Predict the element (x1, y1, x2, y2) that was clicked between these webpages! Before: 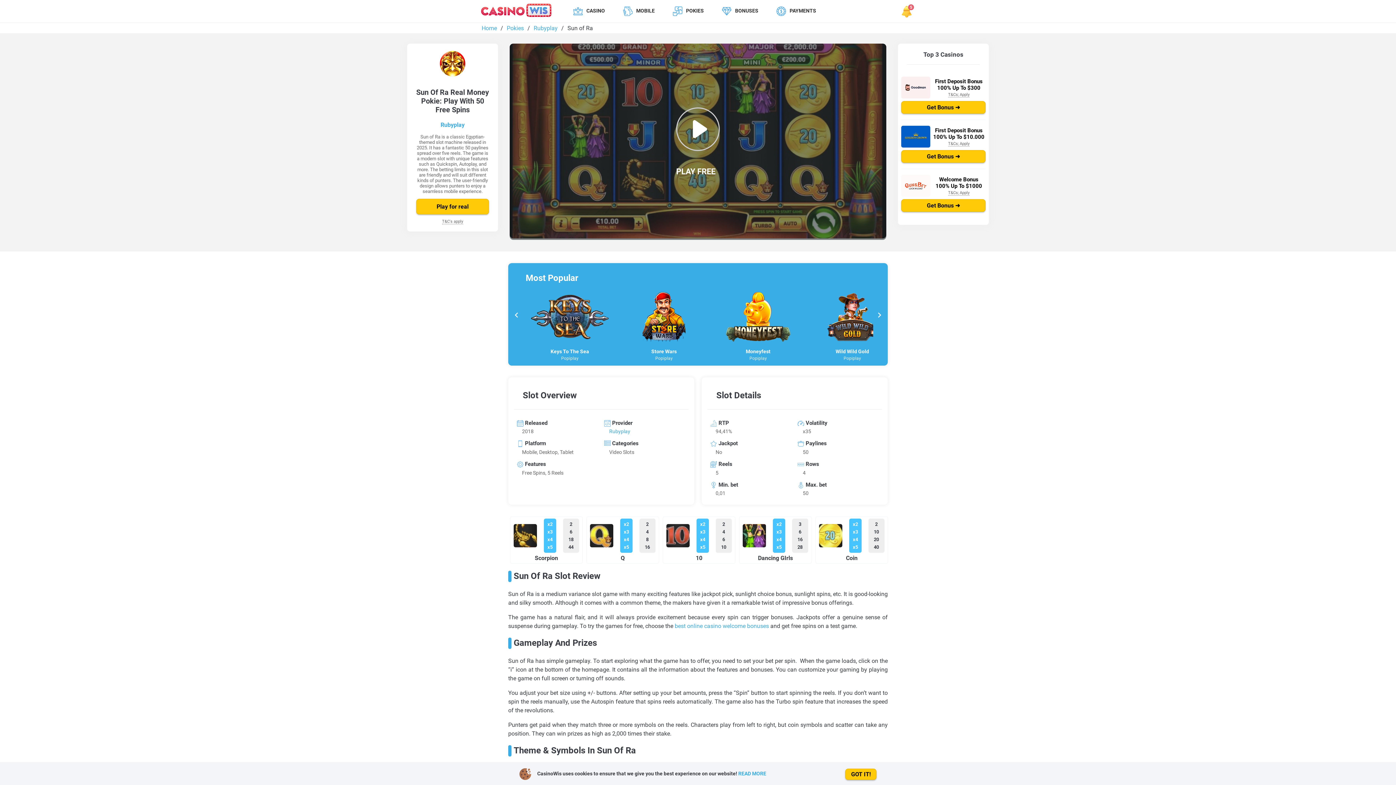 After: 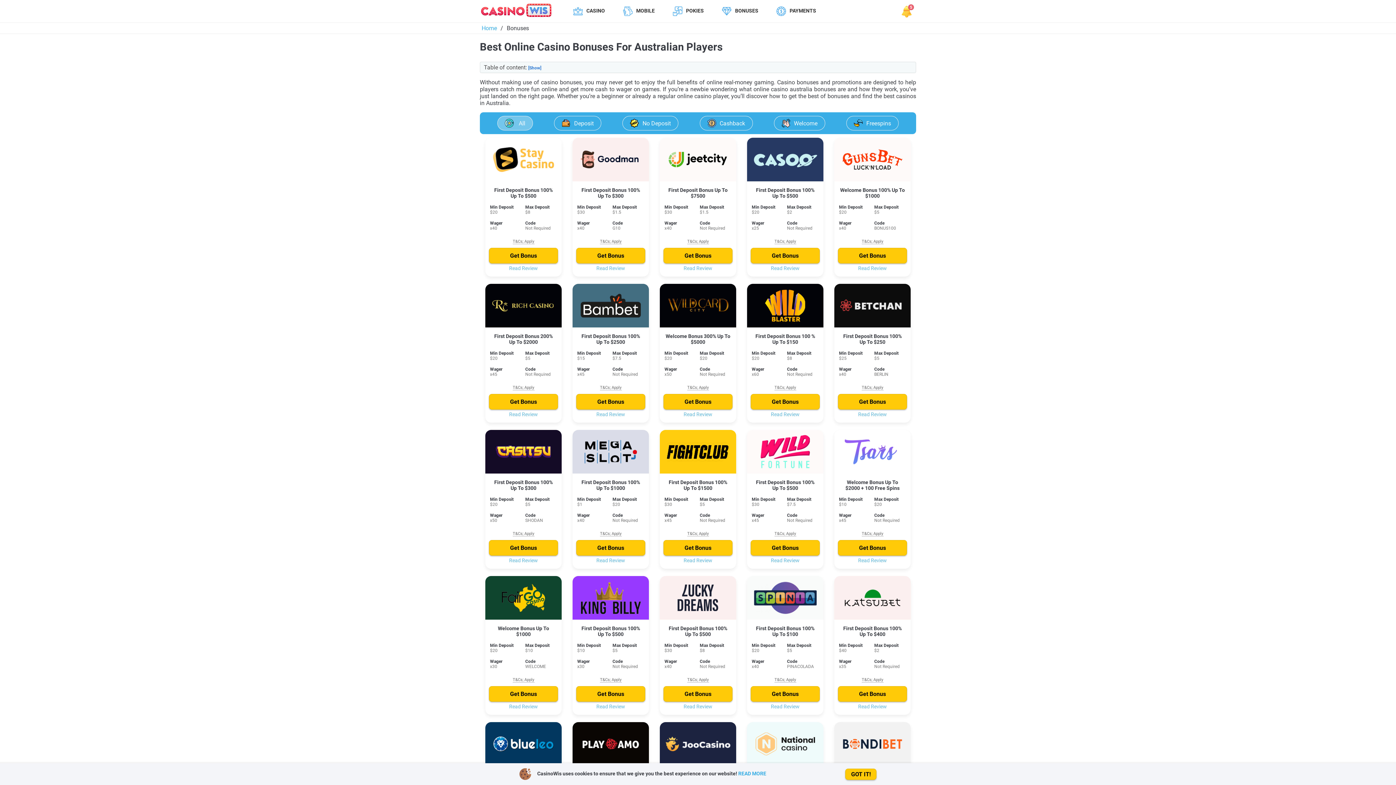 Action: label: BONUSES bbox: (716, 2, 764, 20)